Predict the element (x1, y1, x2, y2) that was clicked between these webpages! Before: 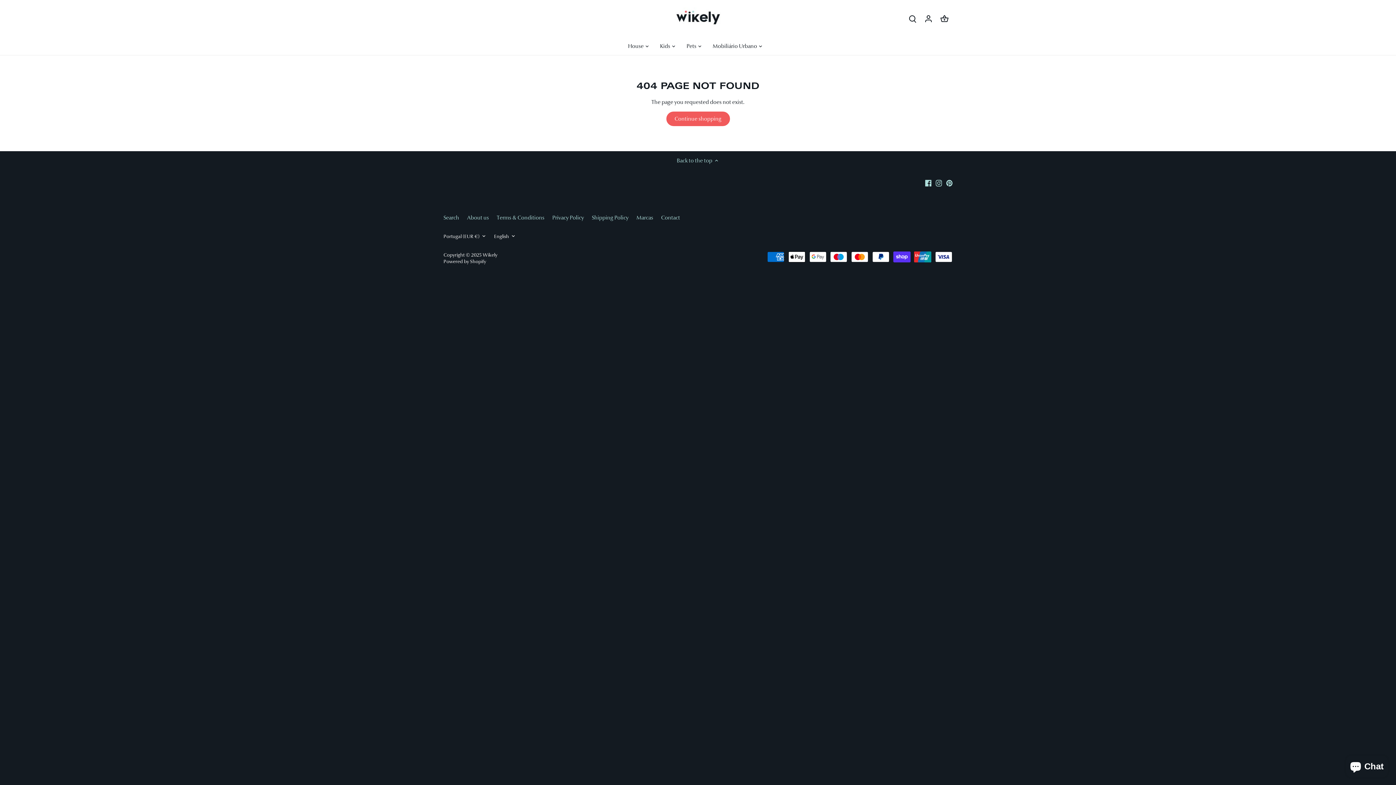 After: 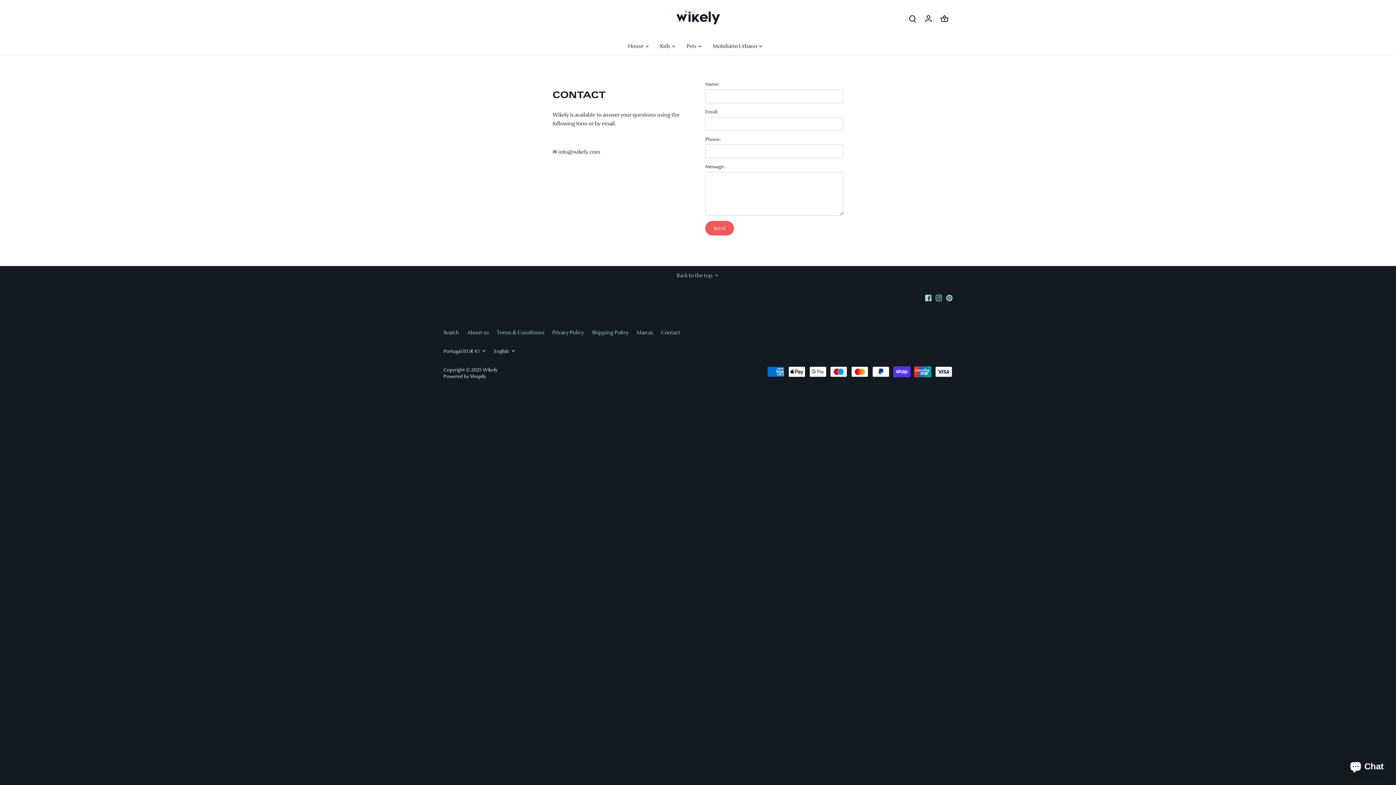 Action: label: Contact bbox: (661, 214, 680, 221)